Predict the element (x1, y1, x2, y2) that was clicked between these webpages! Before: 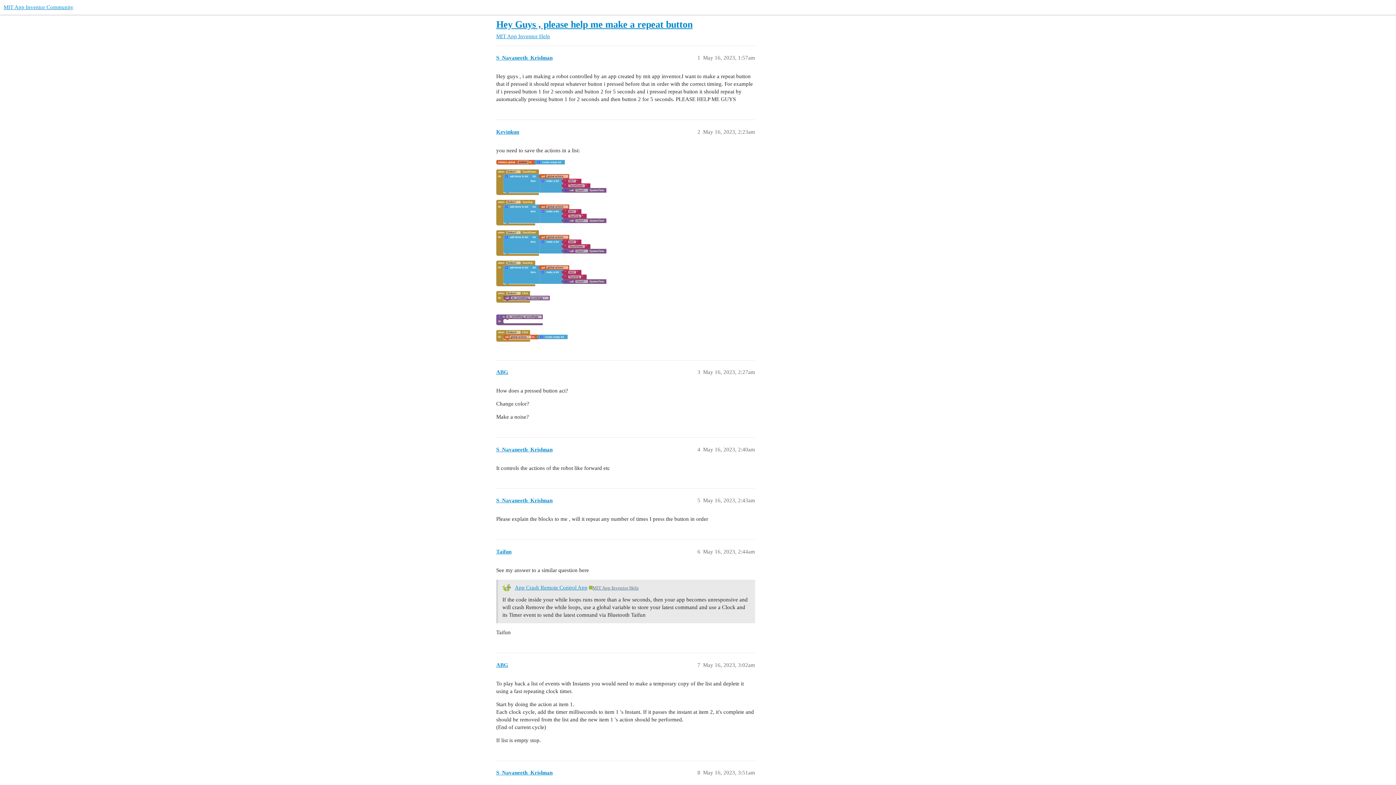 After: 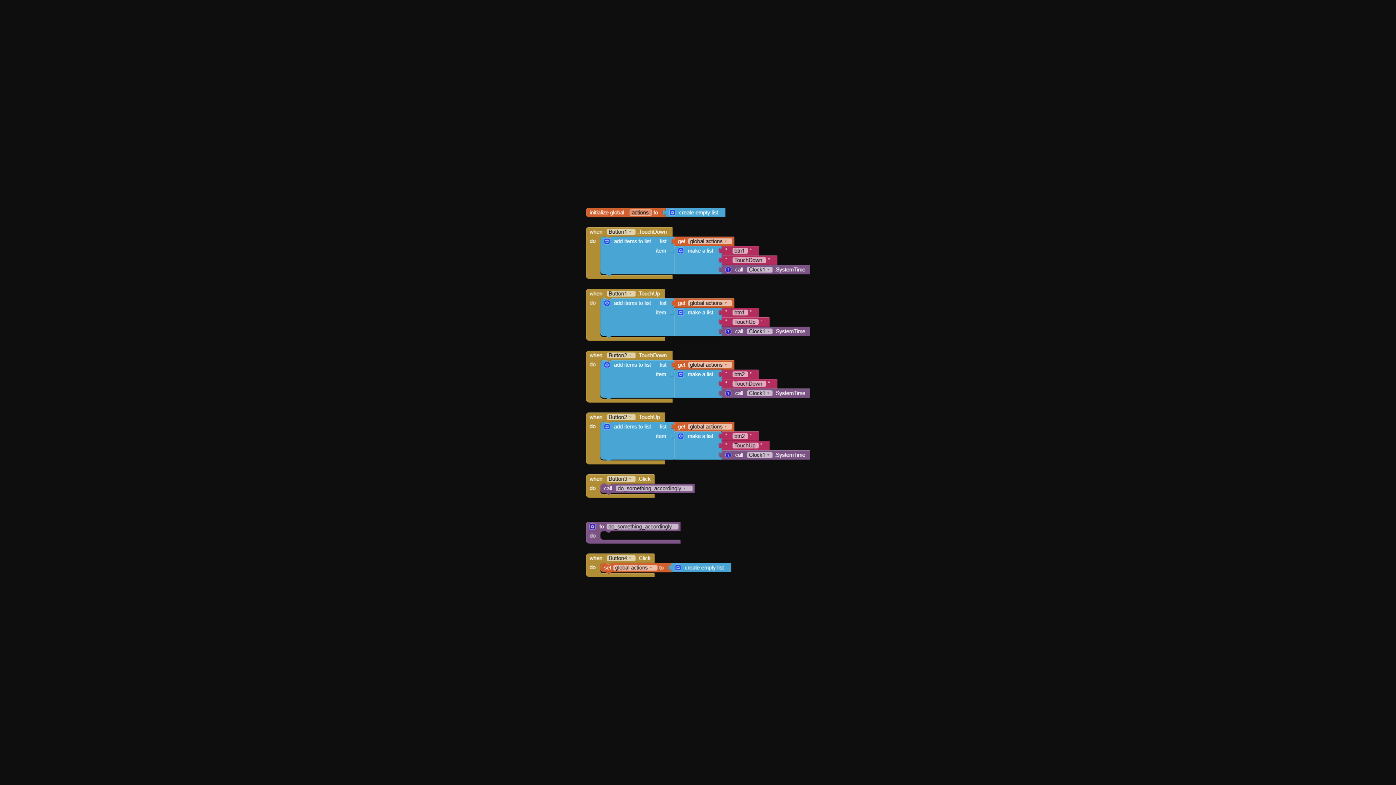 Action: bbox: (496, 159, 606, 341) label: blocks (8)
617×1016 54.2 KB